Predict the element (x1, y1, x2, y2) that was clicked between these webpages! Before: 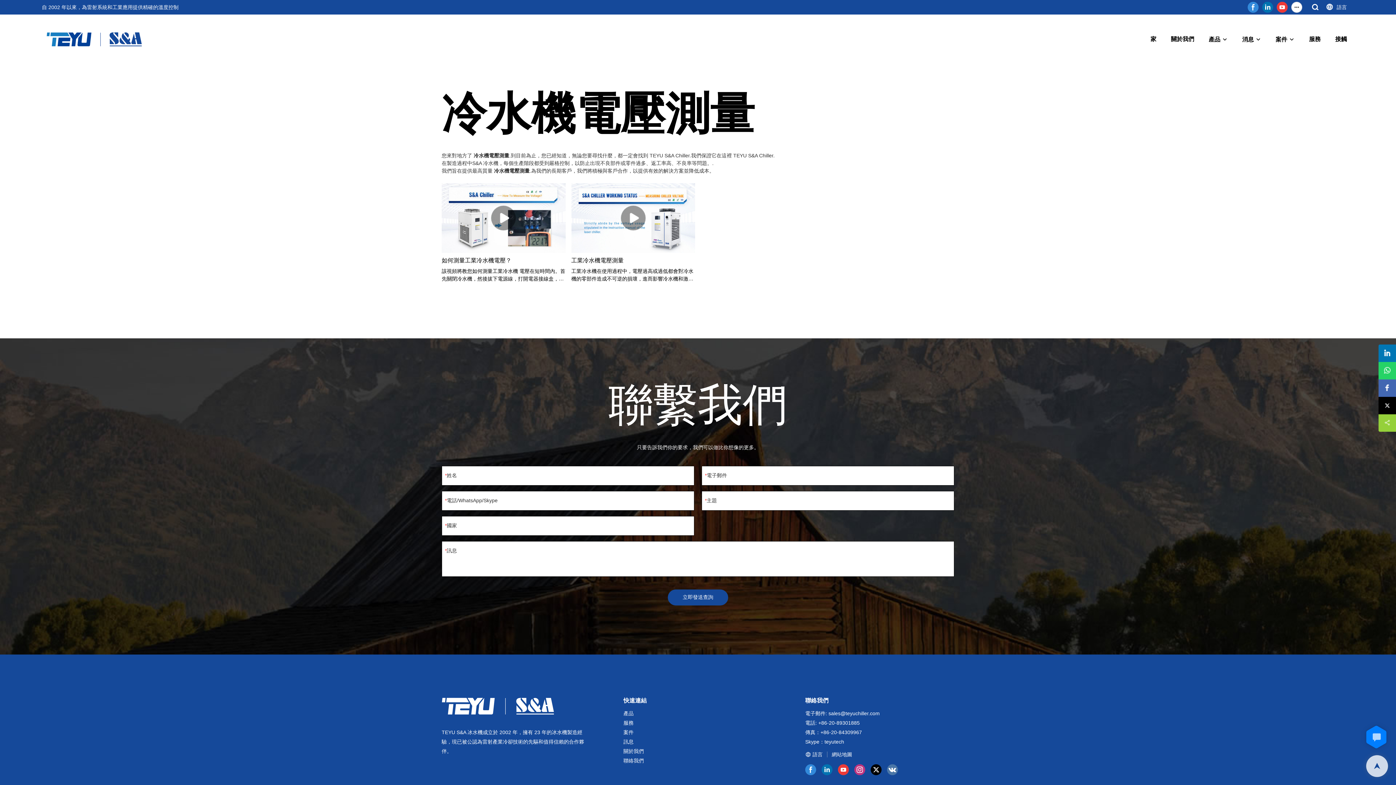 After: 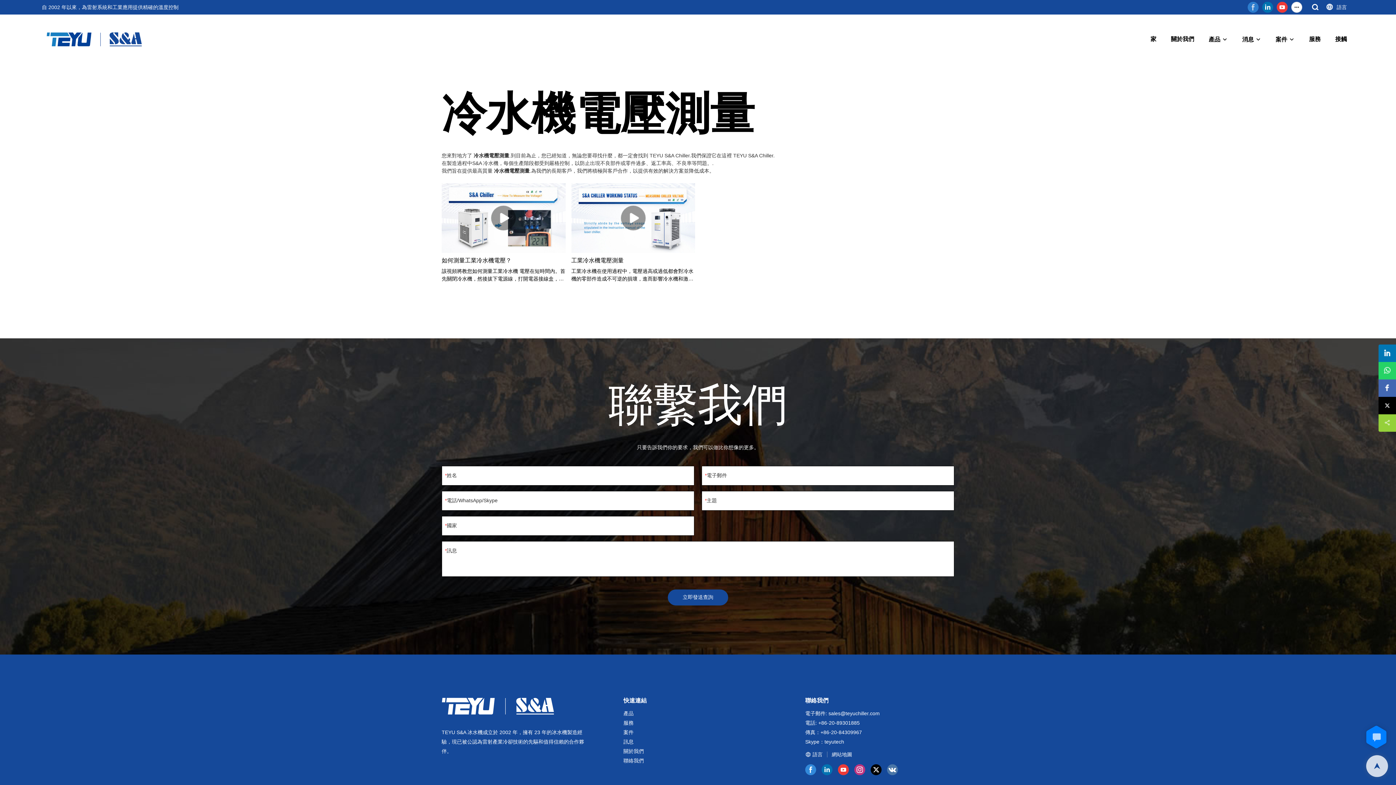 Action: bbox: (1247, 0, 1258, 14)